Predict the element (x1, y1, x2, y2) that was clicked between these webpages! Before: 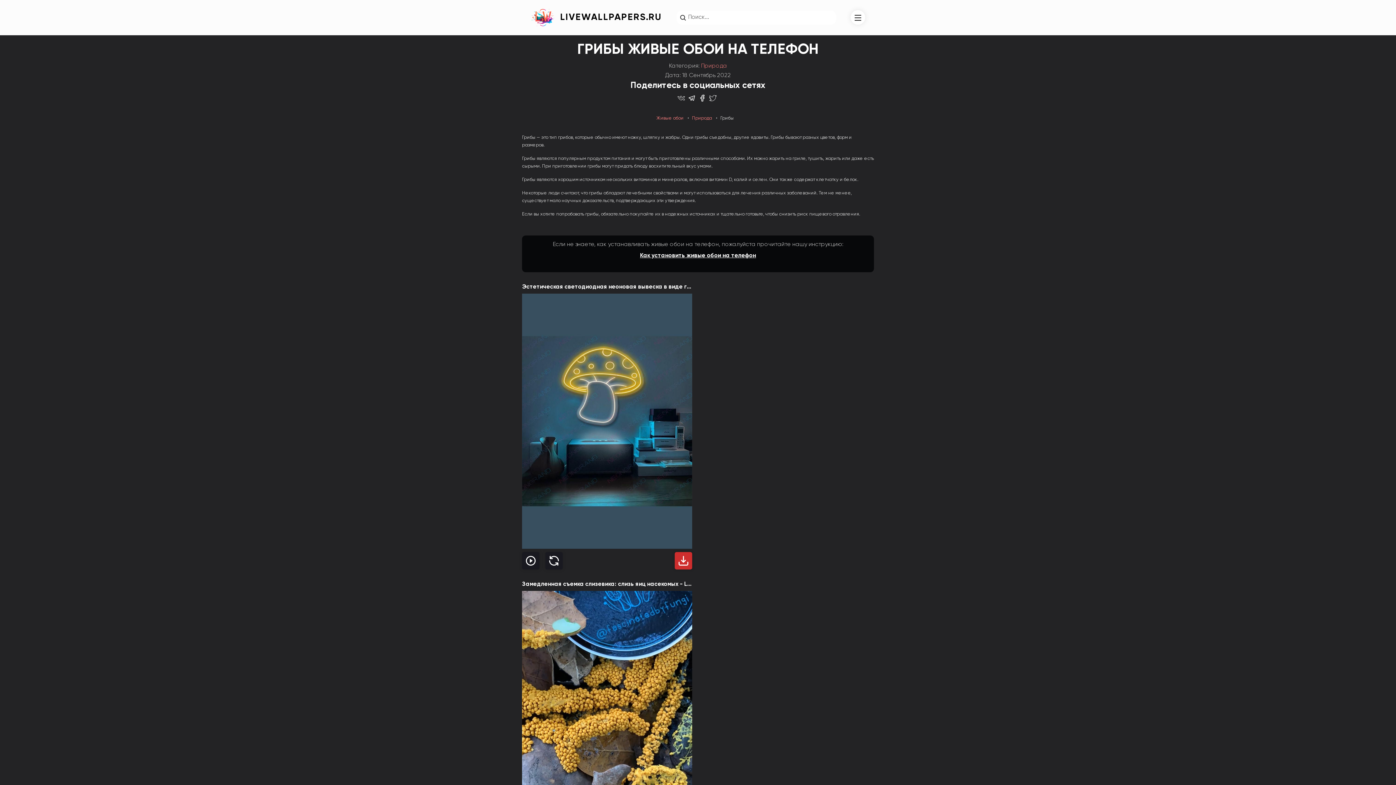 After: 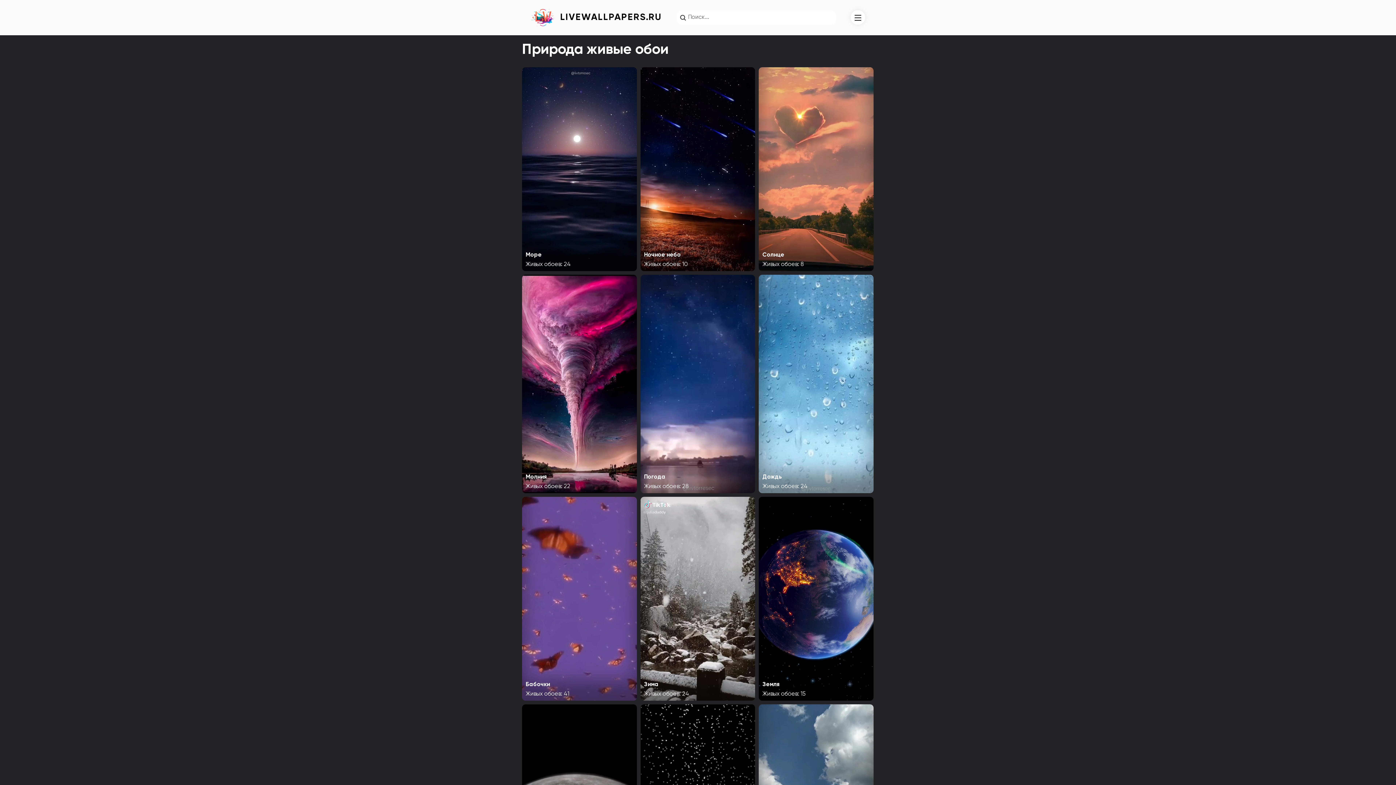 Action: bbox: (701, 63, 727, 68) label: Природа